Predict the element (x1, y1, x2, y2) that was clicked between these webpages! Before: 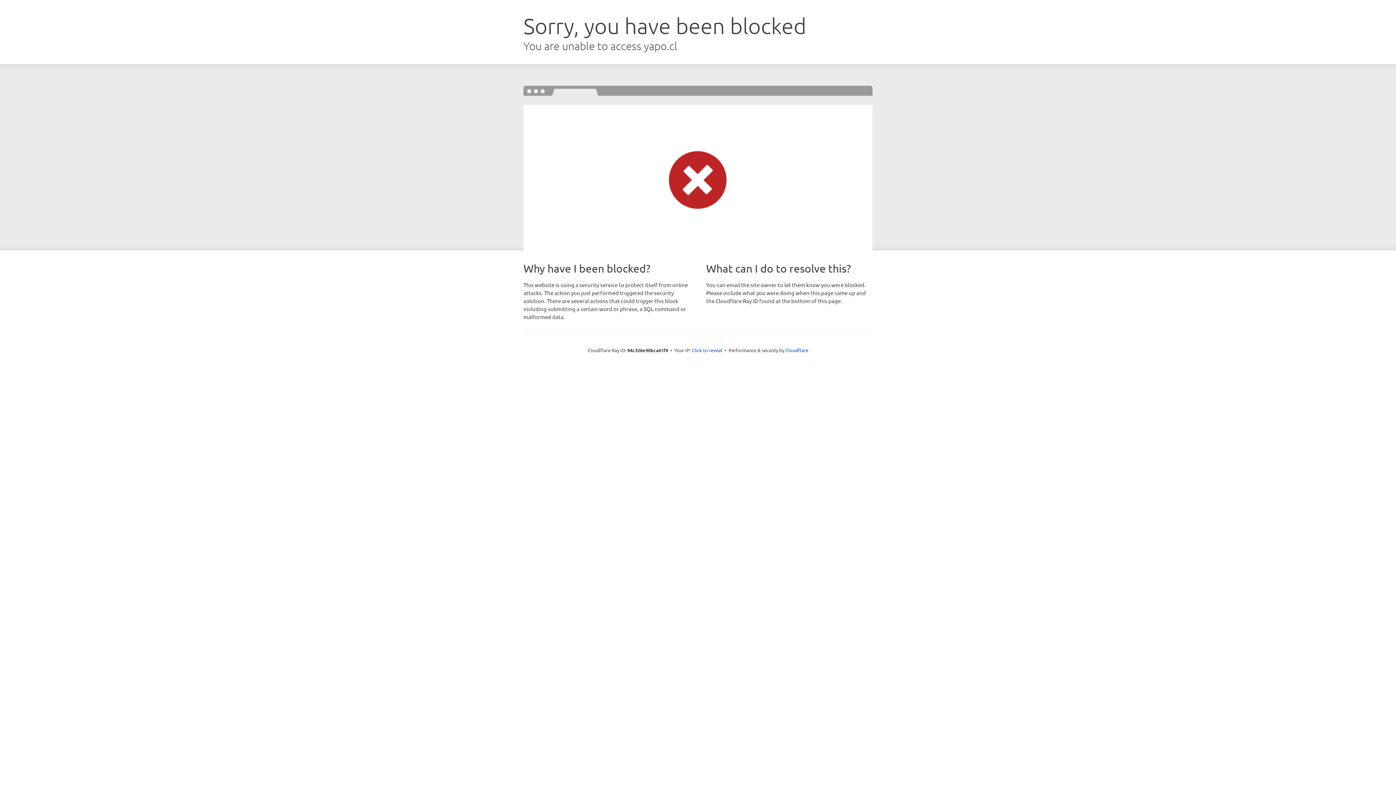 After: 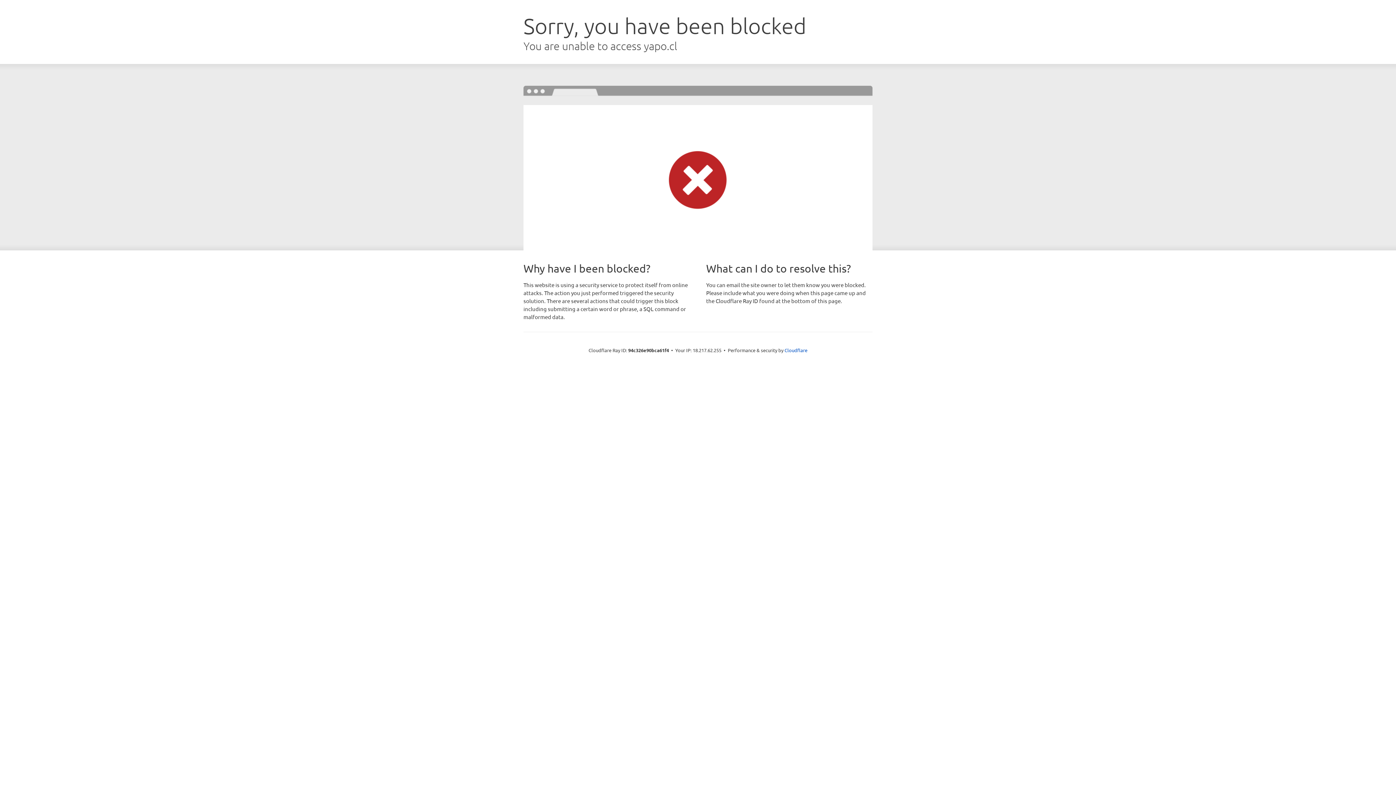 Action: label: Click to reveal bbox: (692, 346, 722, 353)